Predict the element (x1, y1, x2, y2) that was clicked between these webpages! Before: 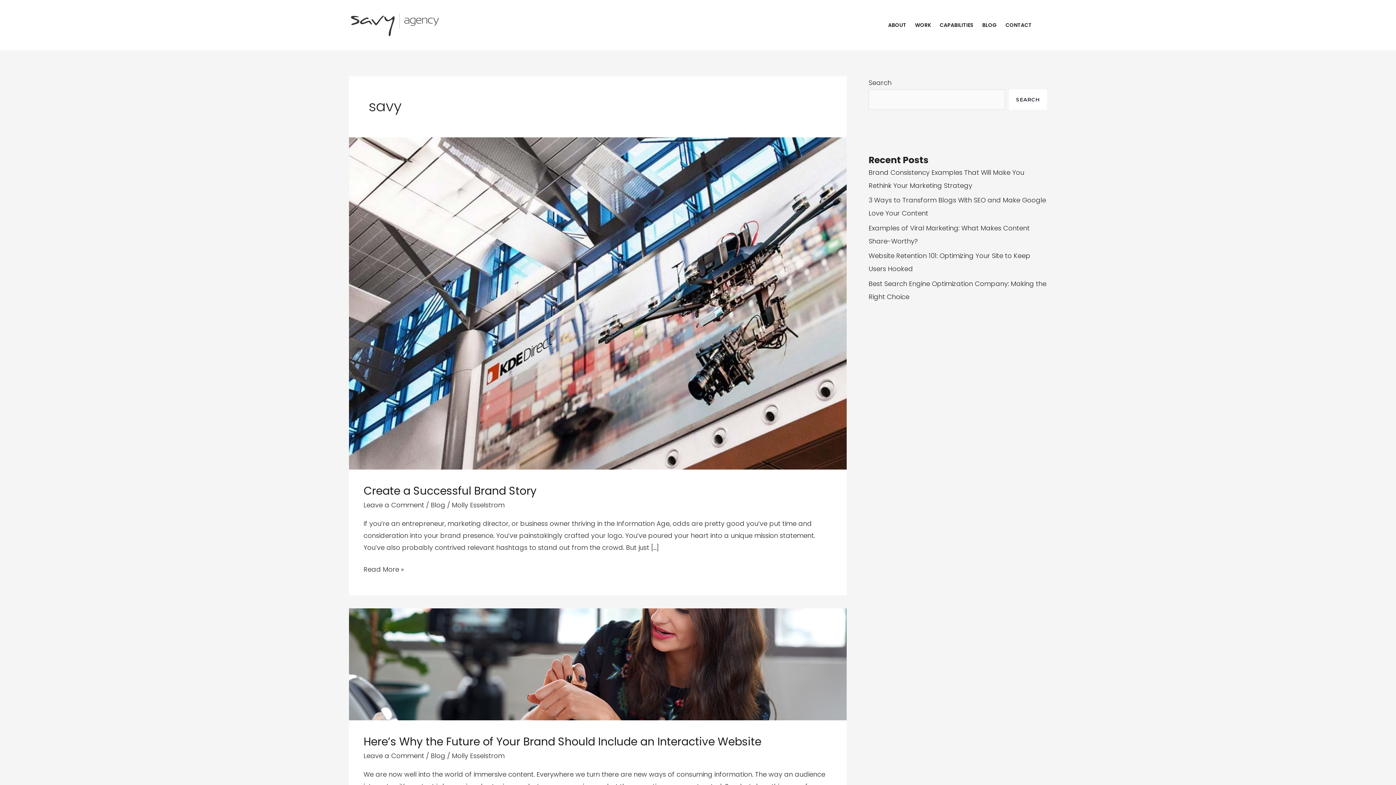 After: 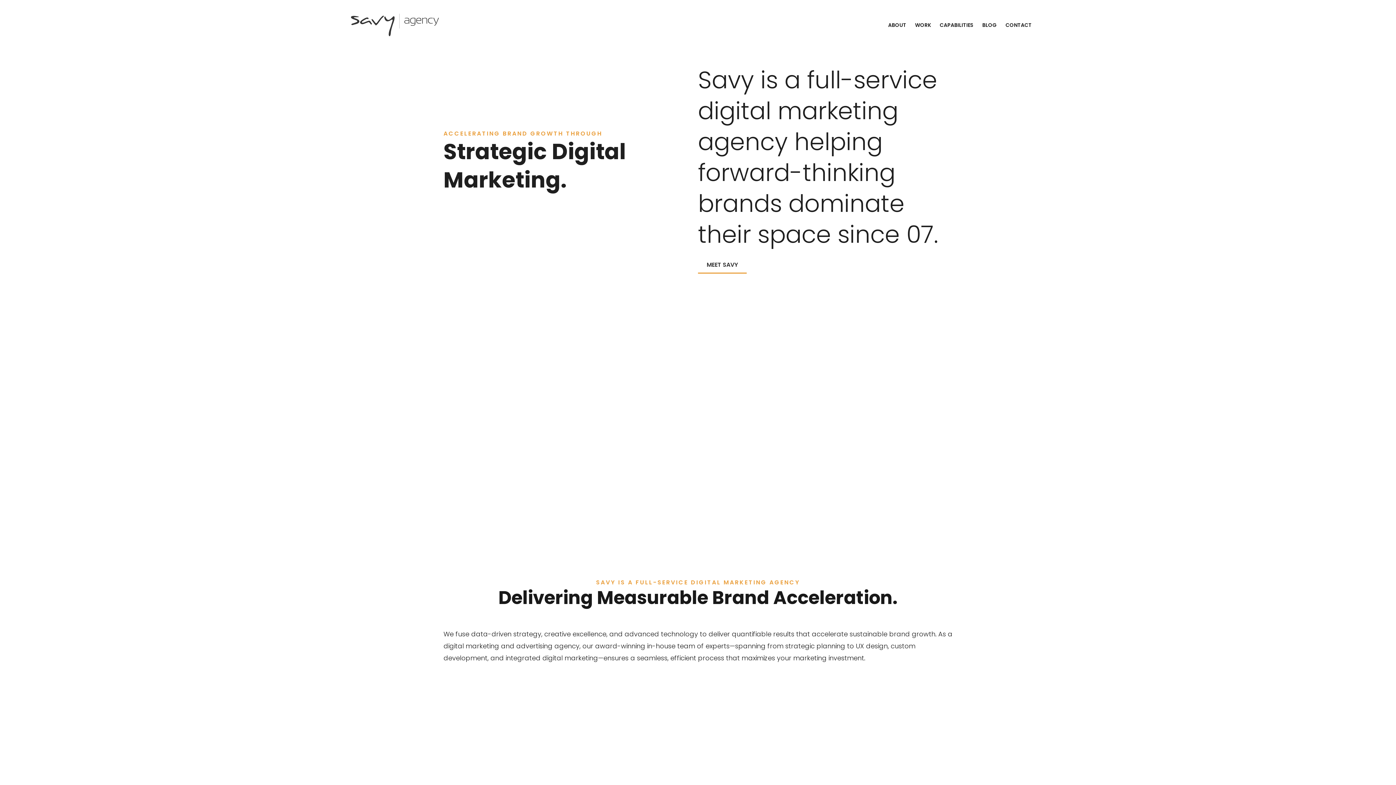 Action: label: Molly Esselstrom bbox: (452, 751, 504, 760)